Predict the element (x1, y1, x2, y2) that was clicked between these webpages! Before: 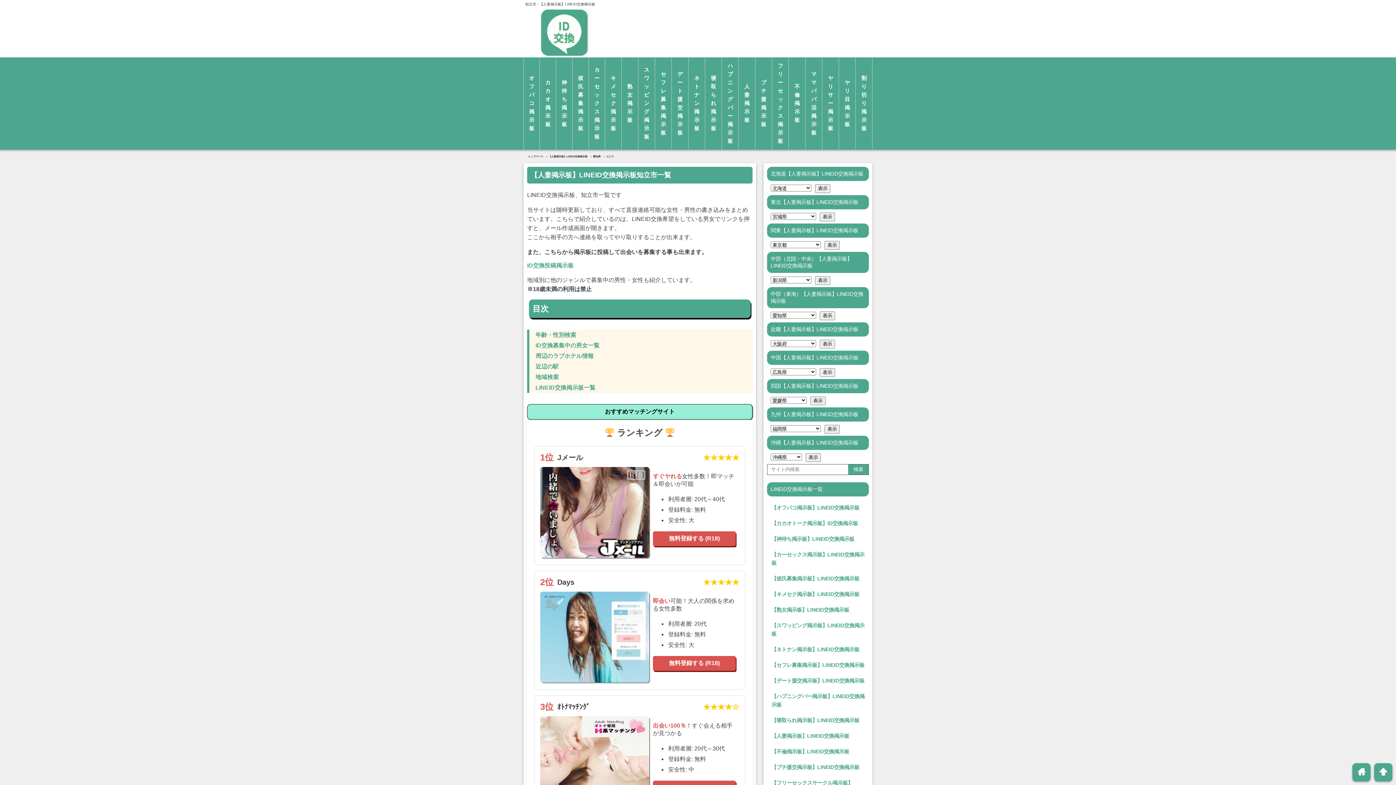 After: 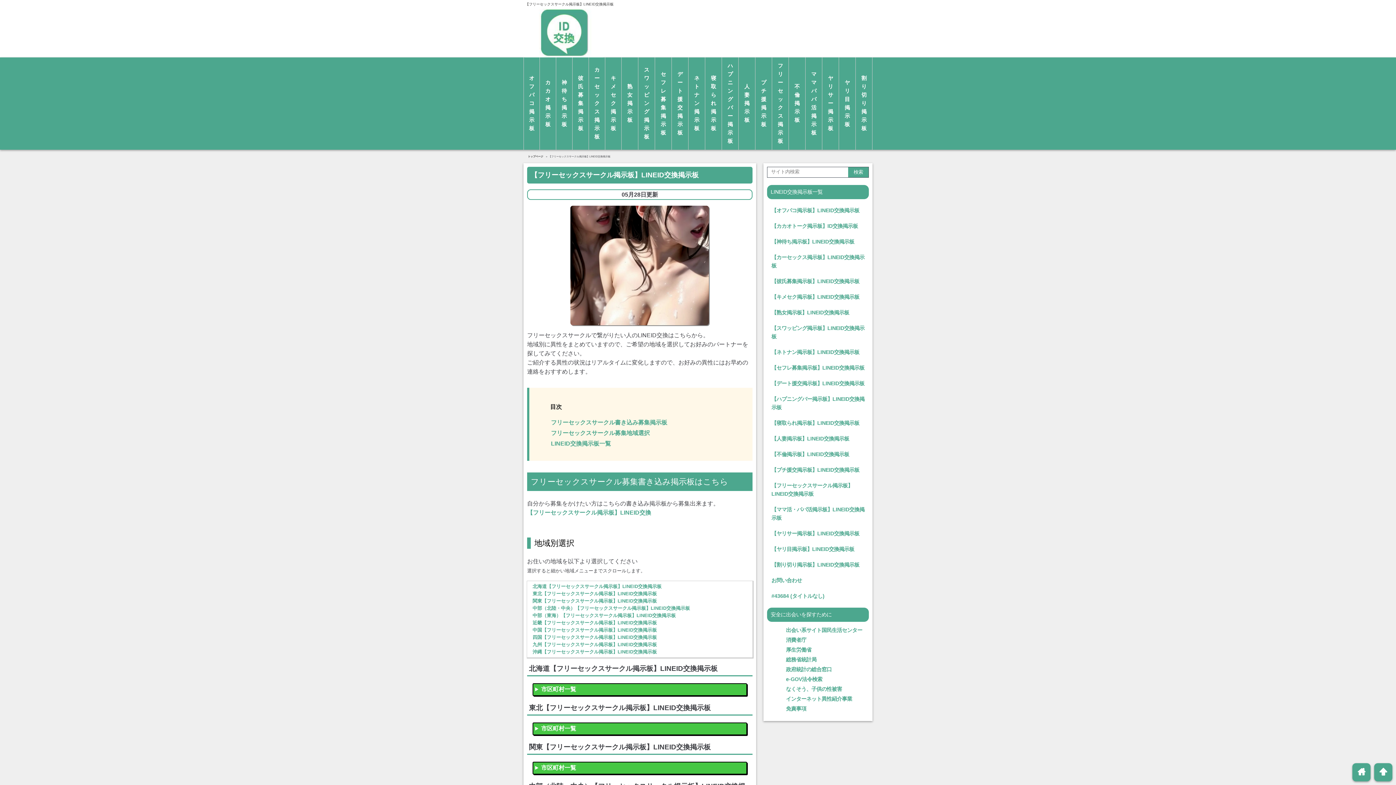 Action: label: フリーセックス掲示板 bbox: (773, 58, 788, 149)